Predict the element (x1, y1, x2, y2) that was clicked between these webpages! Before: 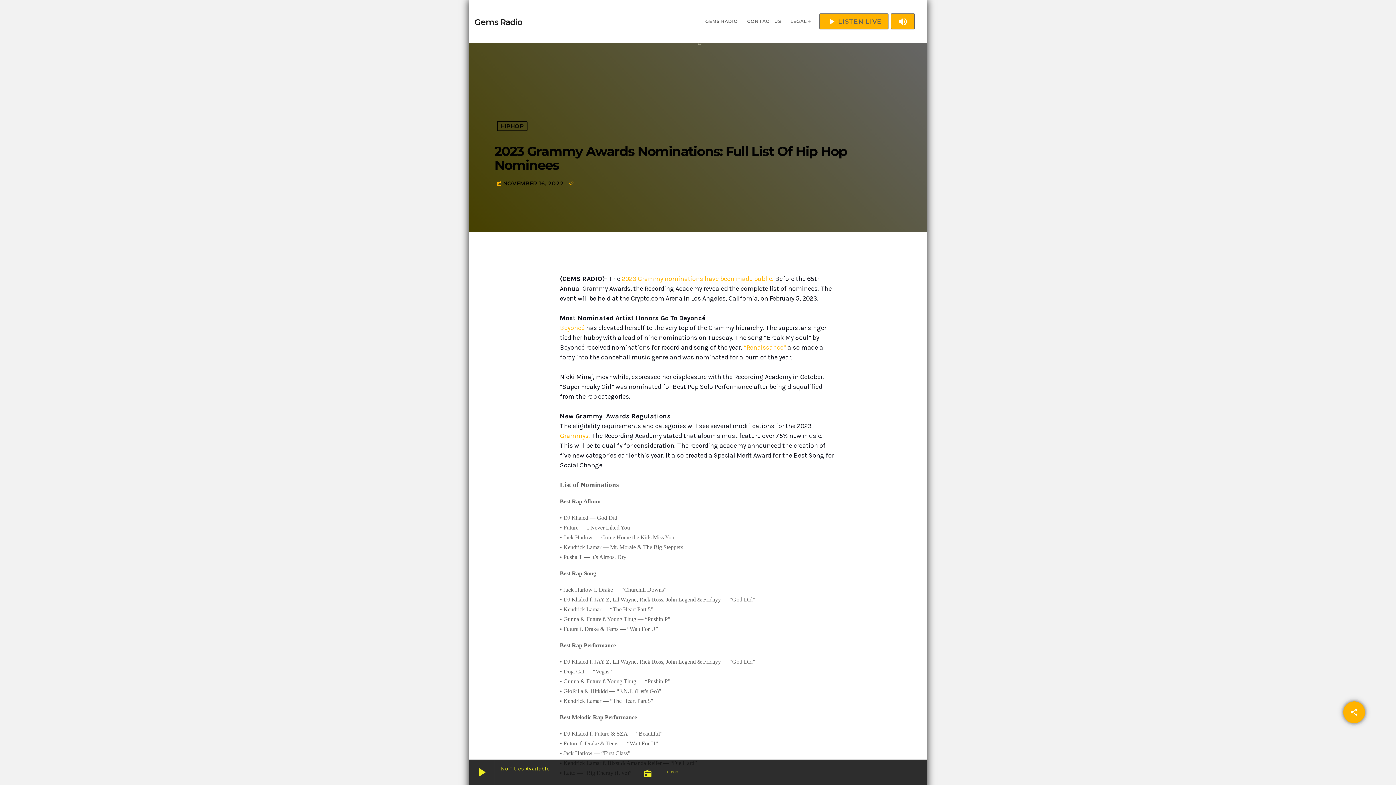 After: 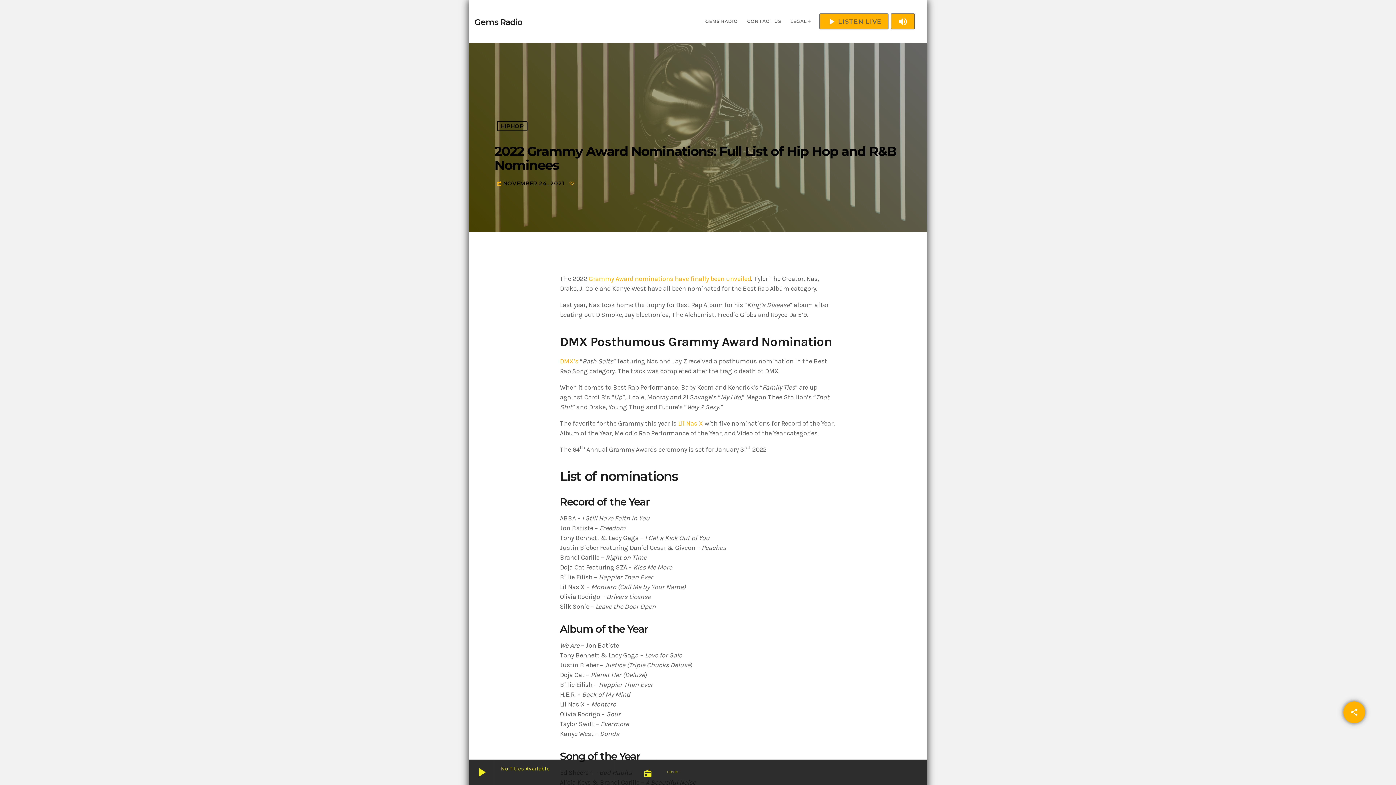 Action: bbox: (560, 431, 590, 439) label: Grammys.